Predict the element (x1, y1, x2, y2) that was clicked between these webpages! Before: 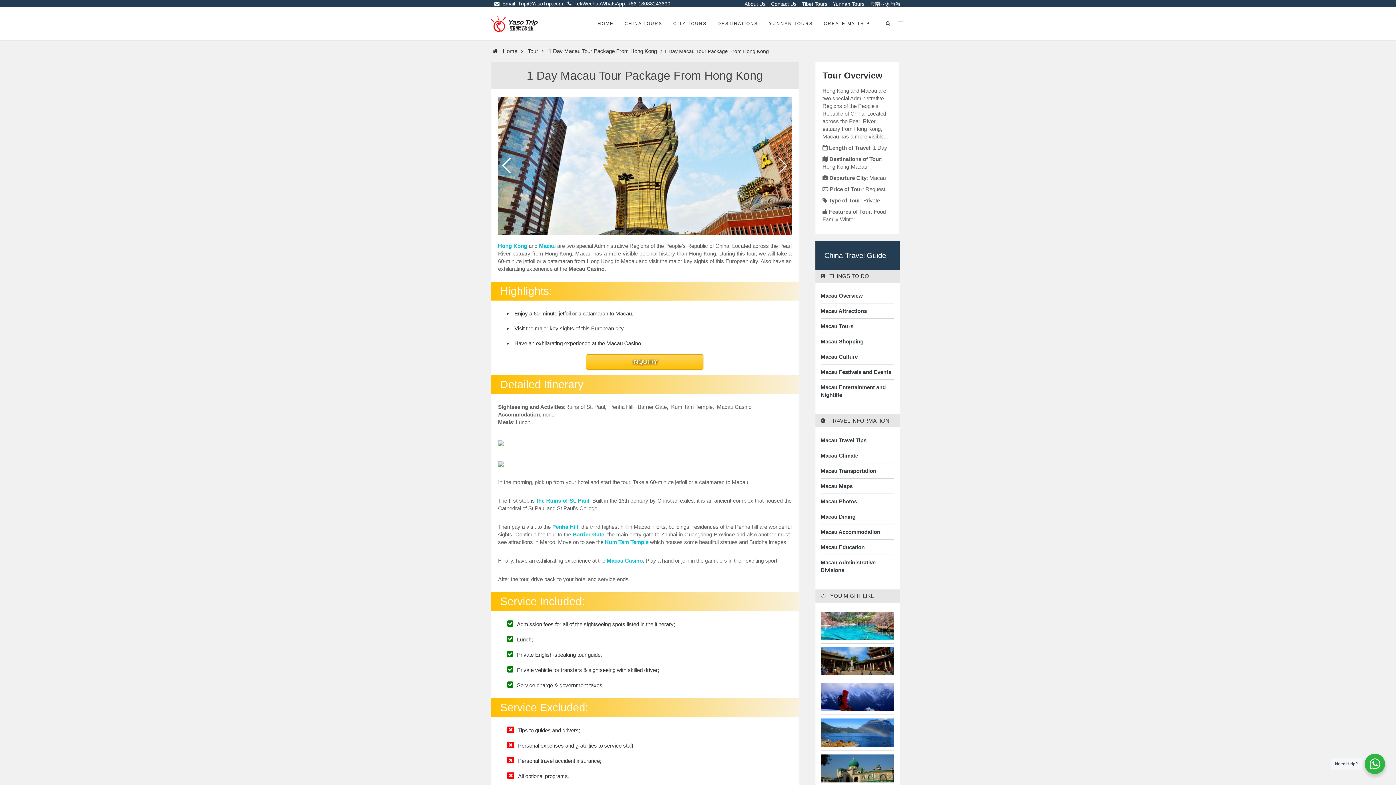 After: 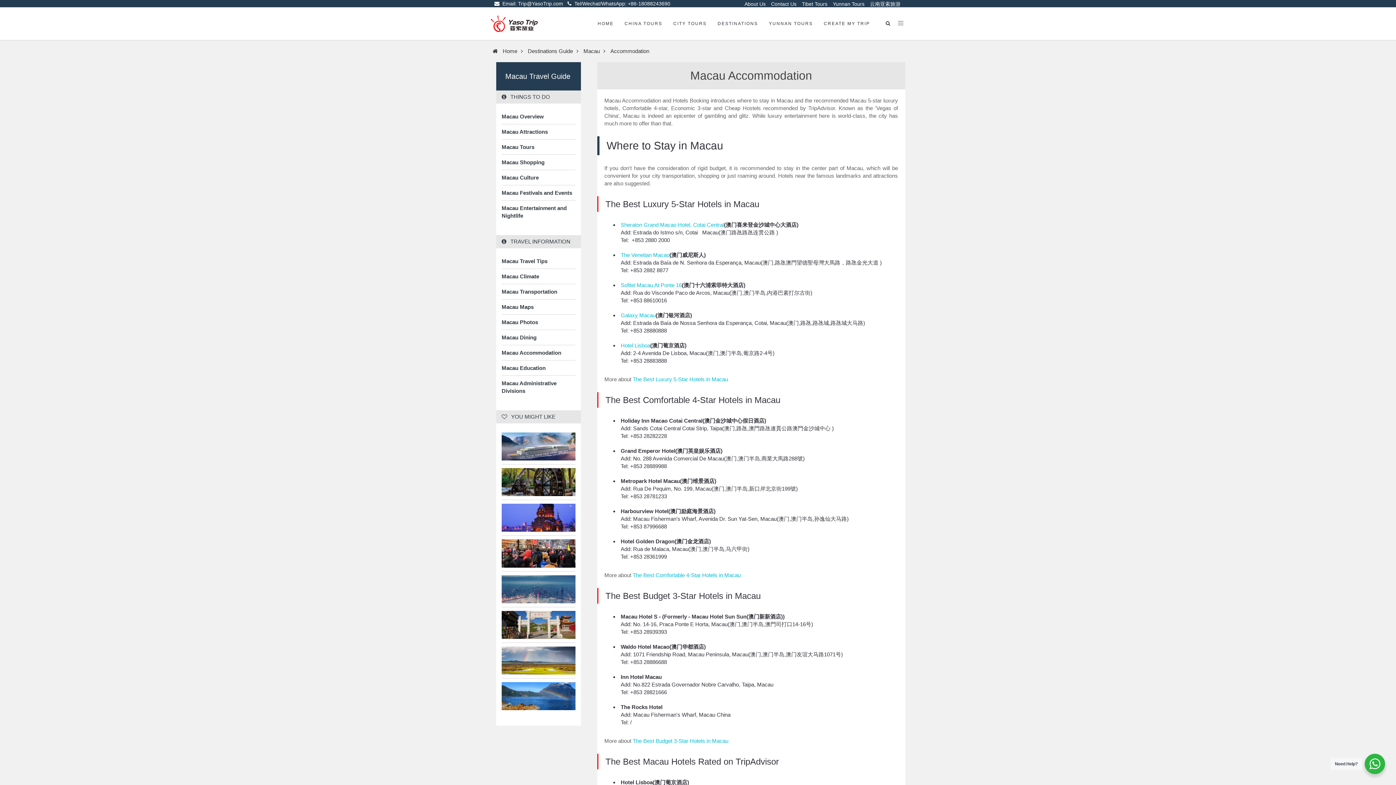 Action: label: Macau Accommodation bbox: (820, 528, 894, 536)